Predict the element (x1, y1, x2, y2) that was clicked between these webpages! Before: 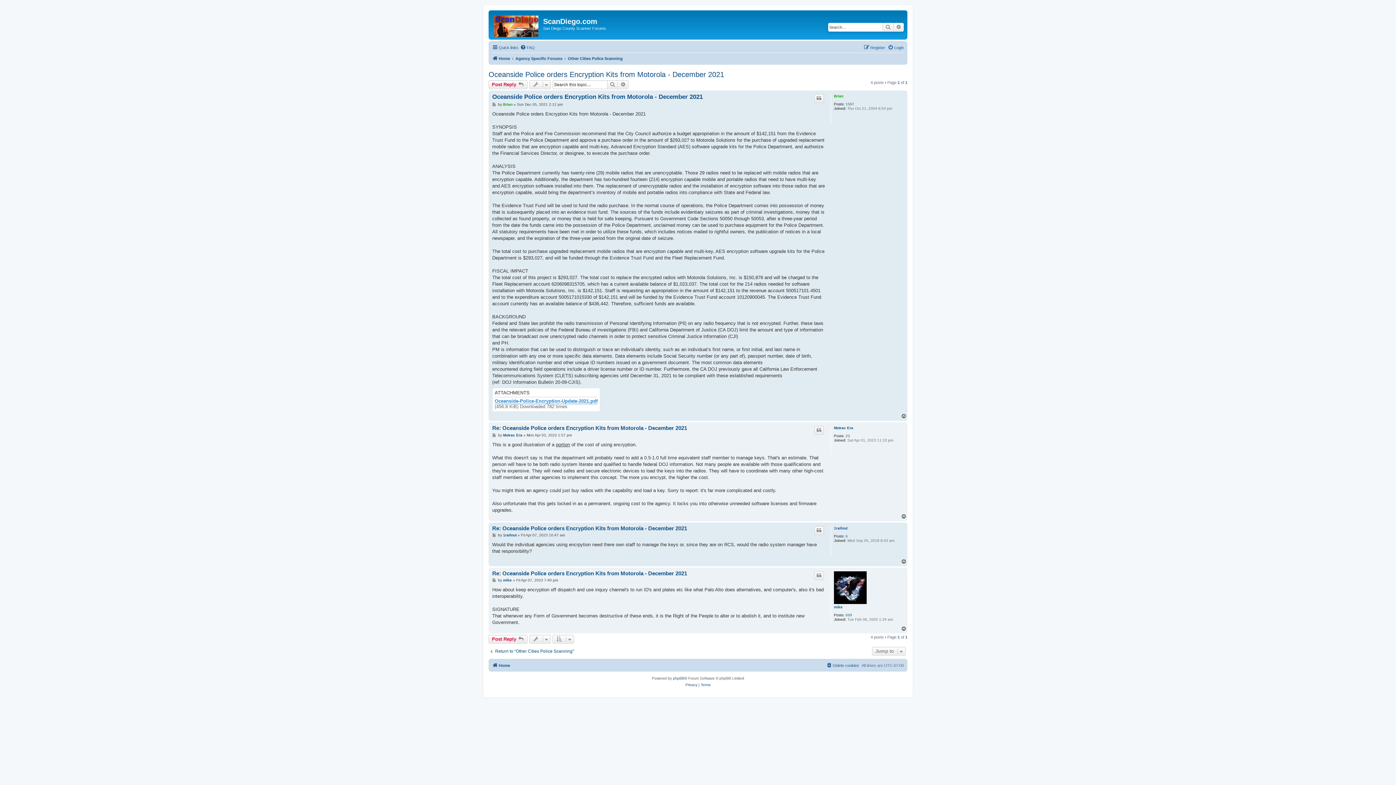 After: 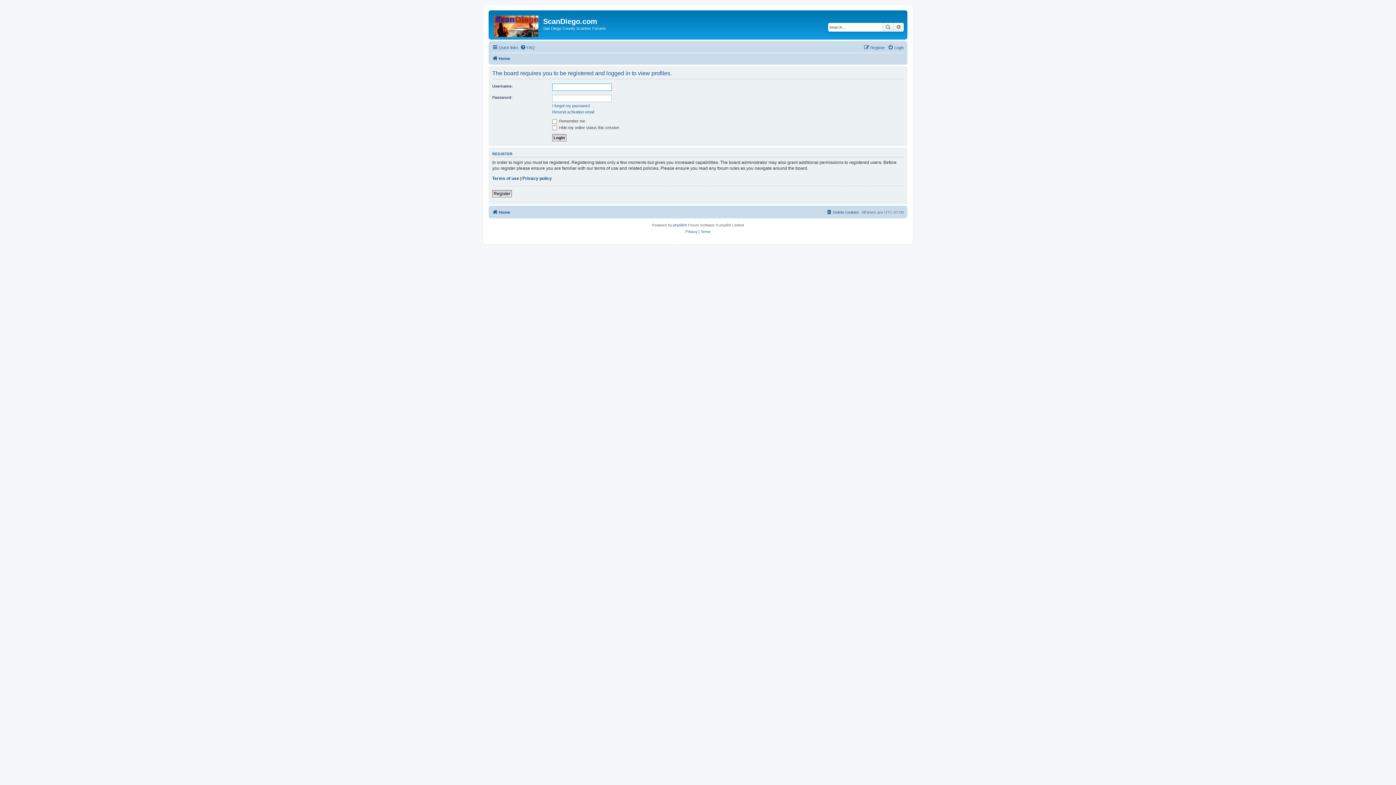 Action: label: 1railnut bbox: (503, 533, 516, 537)